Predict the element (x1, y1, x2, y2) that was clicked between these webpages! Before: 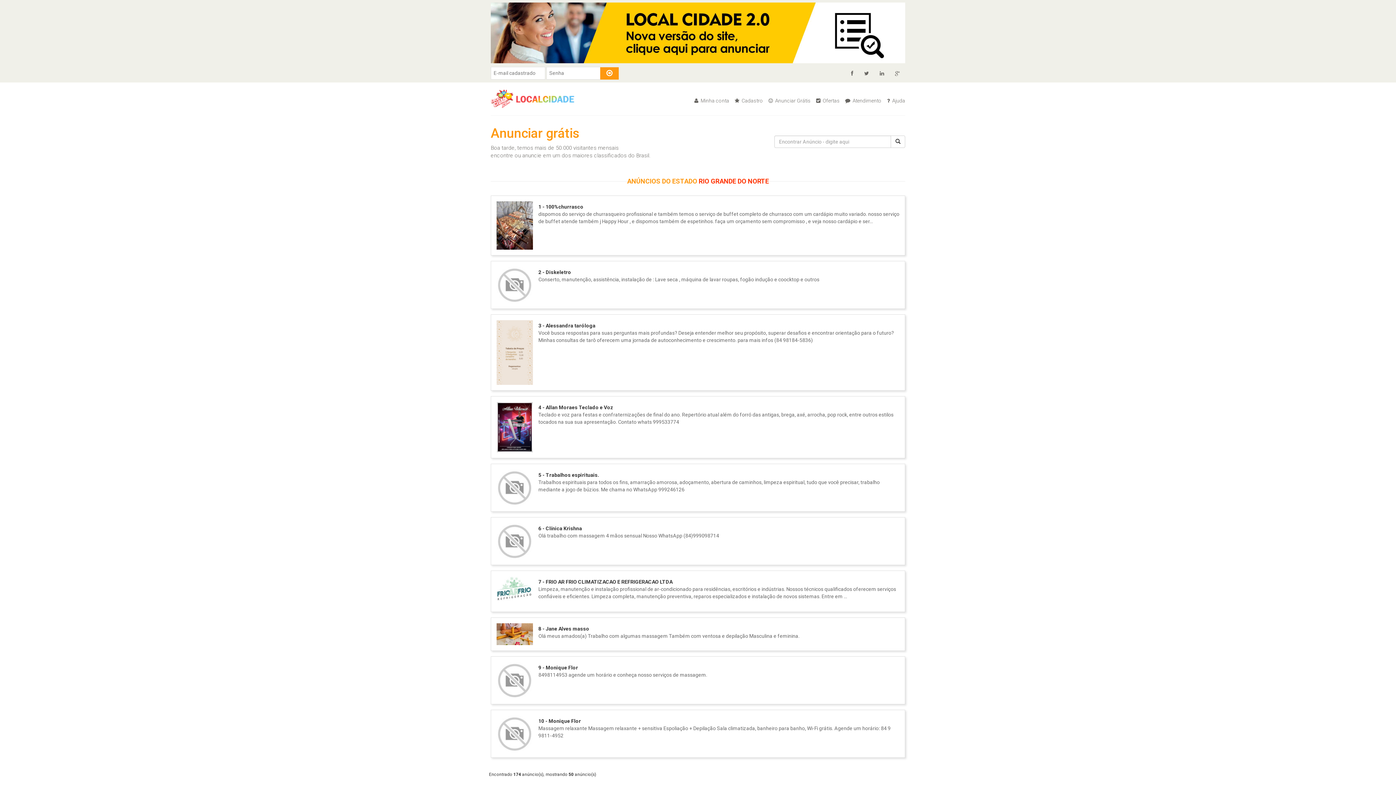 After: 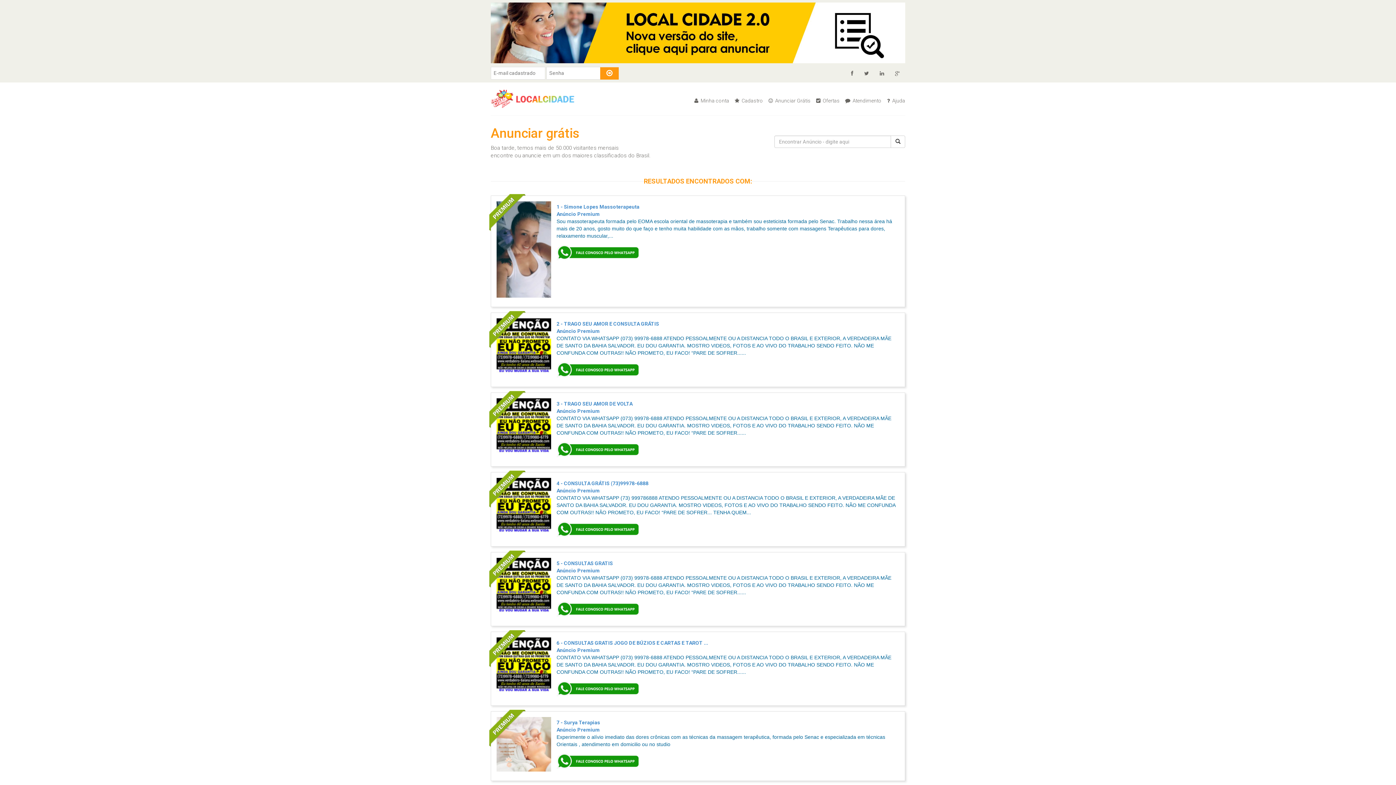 Action: bbox: (890, 135, 905, 147)